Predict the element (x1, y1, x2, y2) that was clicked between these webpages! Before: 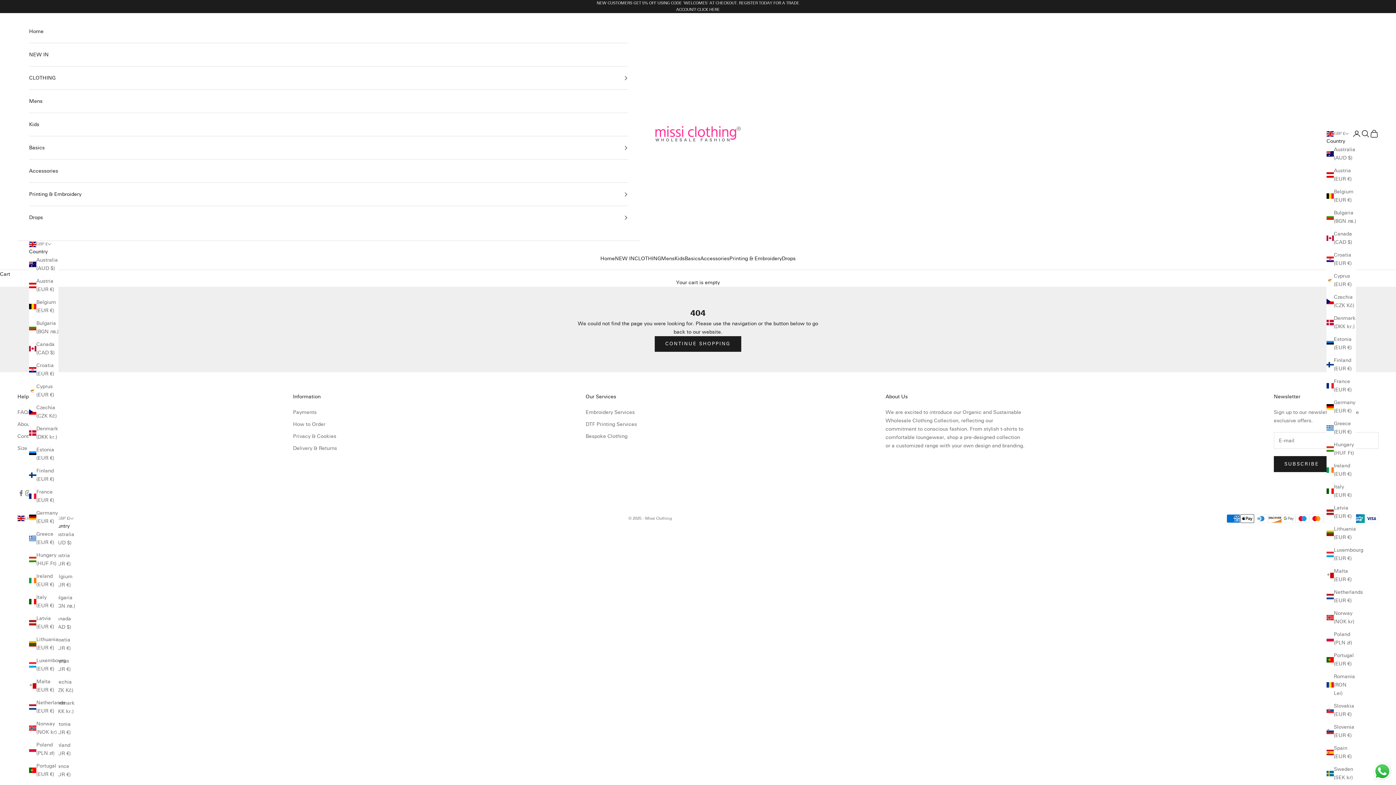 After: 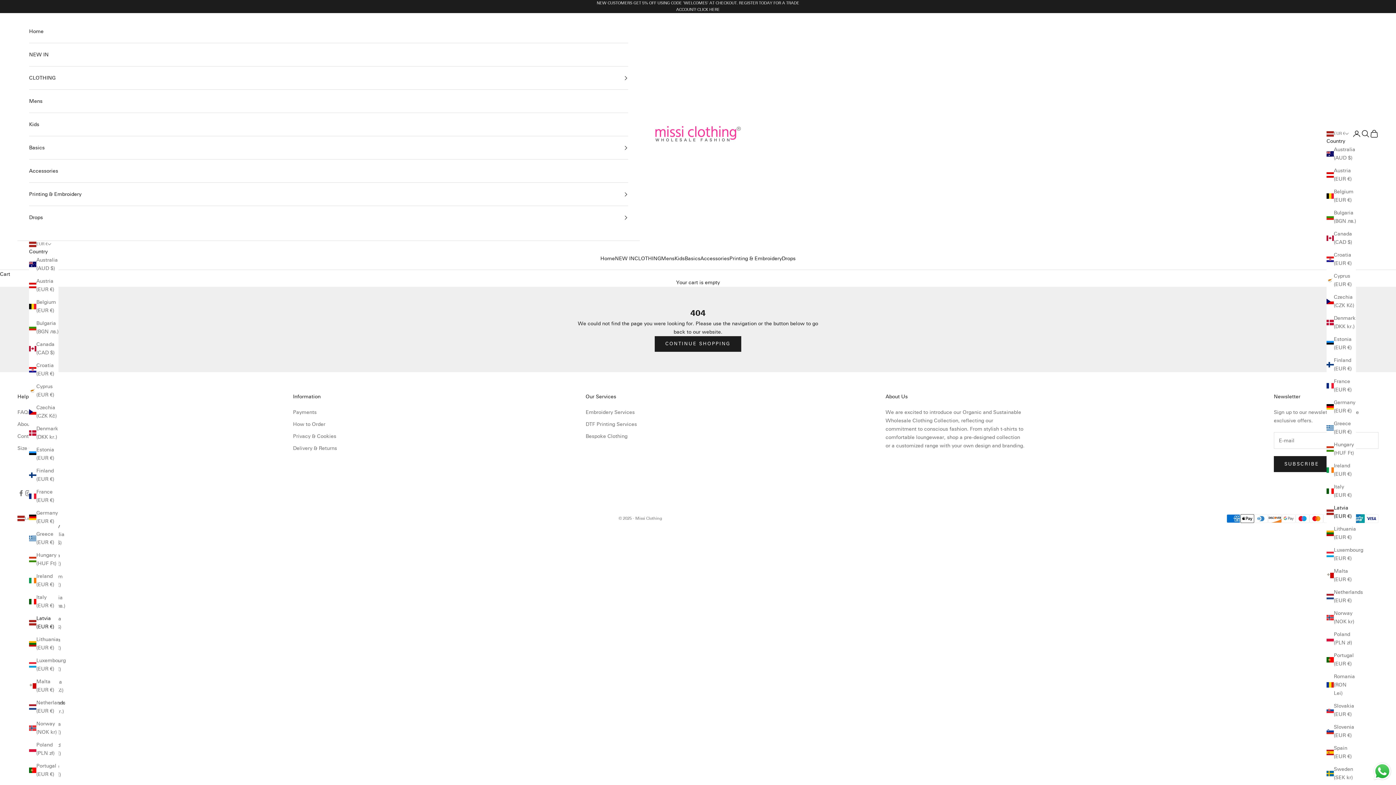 Action: label: Latvia (EUR €) bbox: (29, 614, 58, 631)